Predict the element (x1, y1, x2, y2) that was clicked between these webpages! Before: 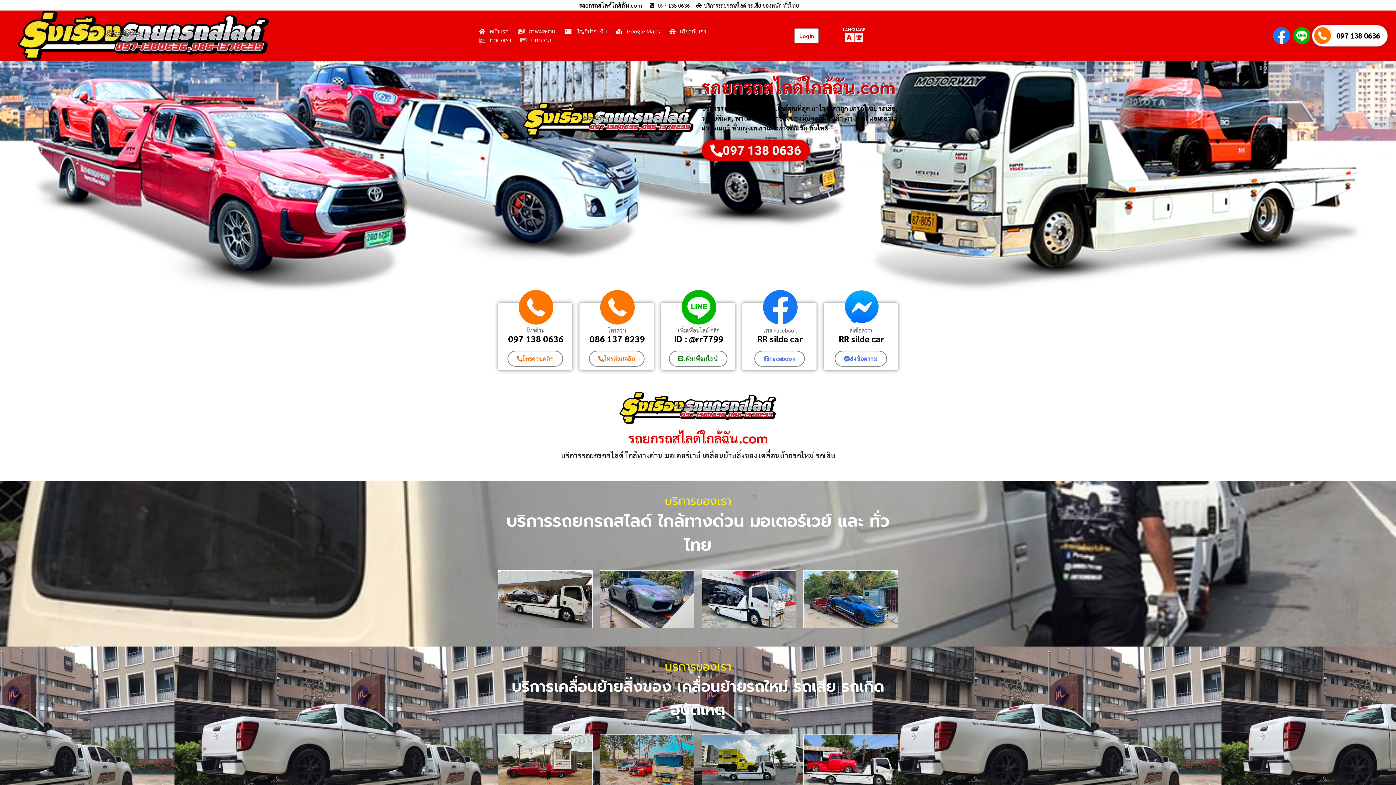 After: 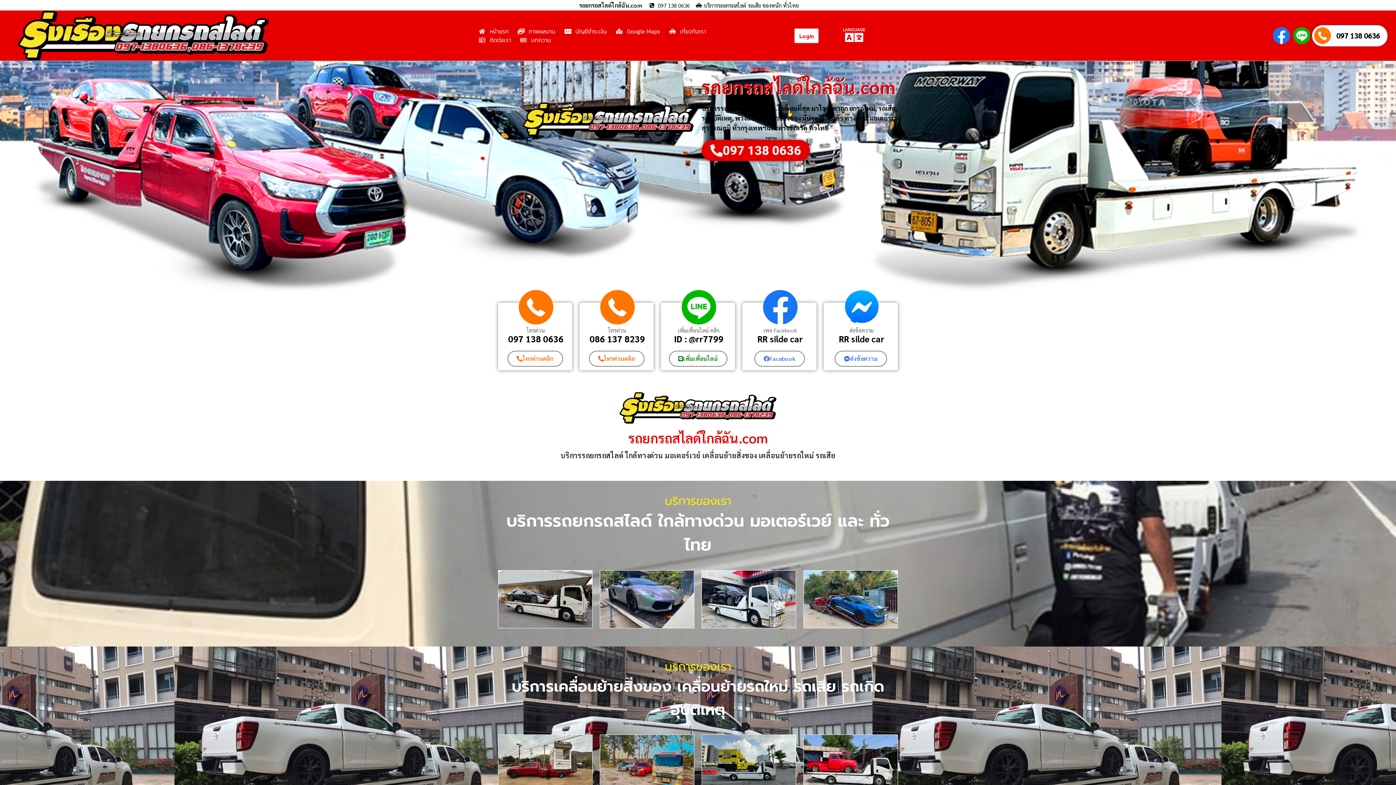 Action: bbox: (508, 334, 563, 343) label: 097 138 0636